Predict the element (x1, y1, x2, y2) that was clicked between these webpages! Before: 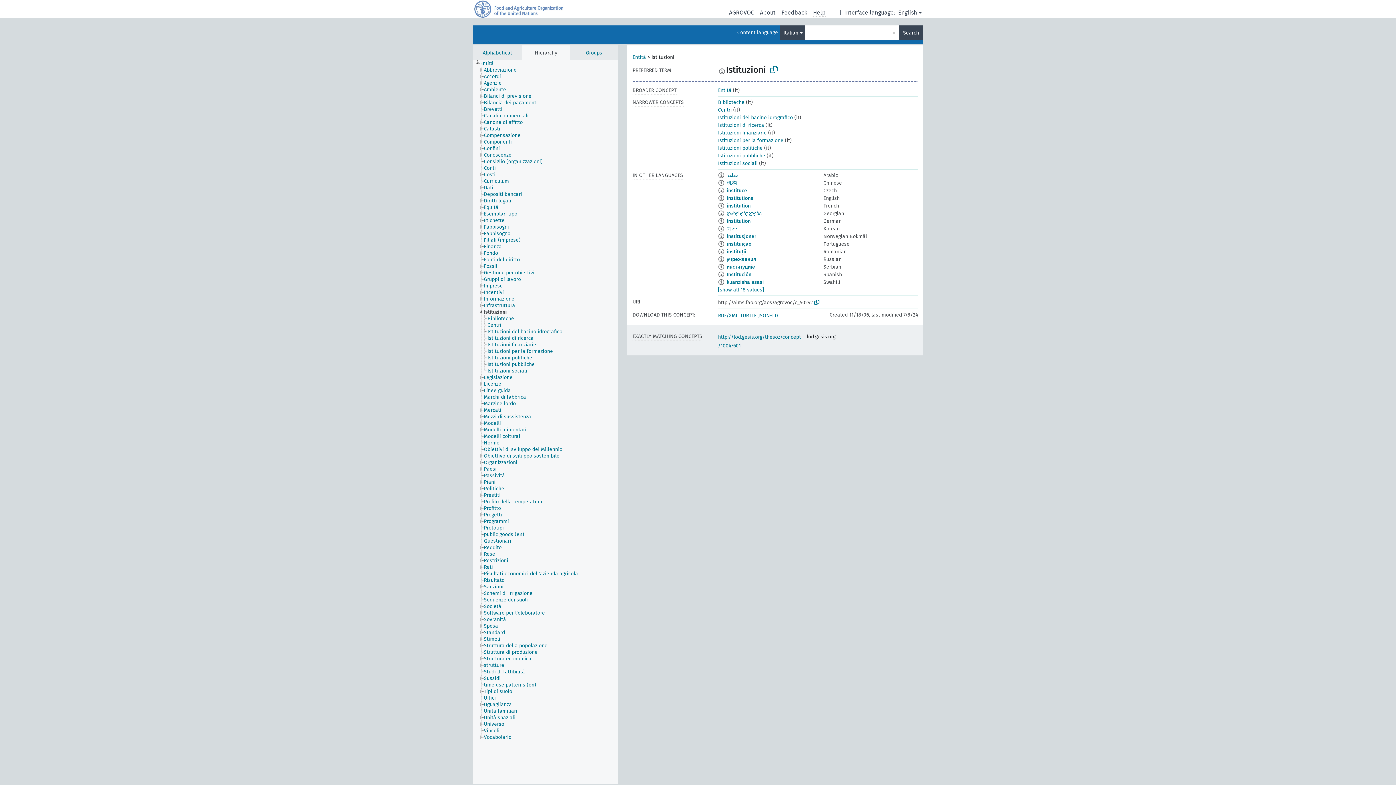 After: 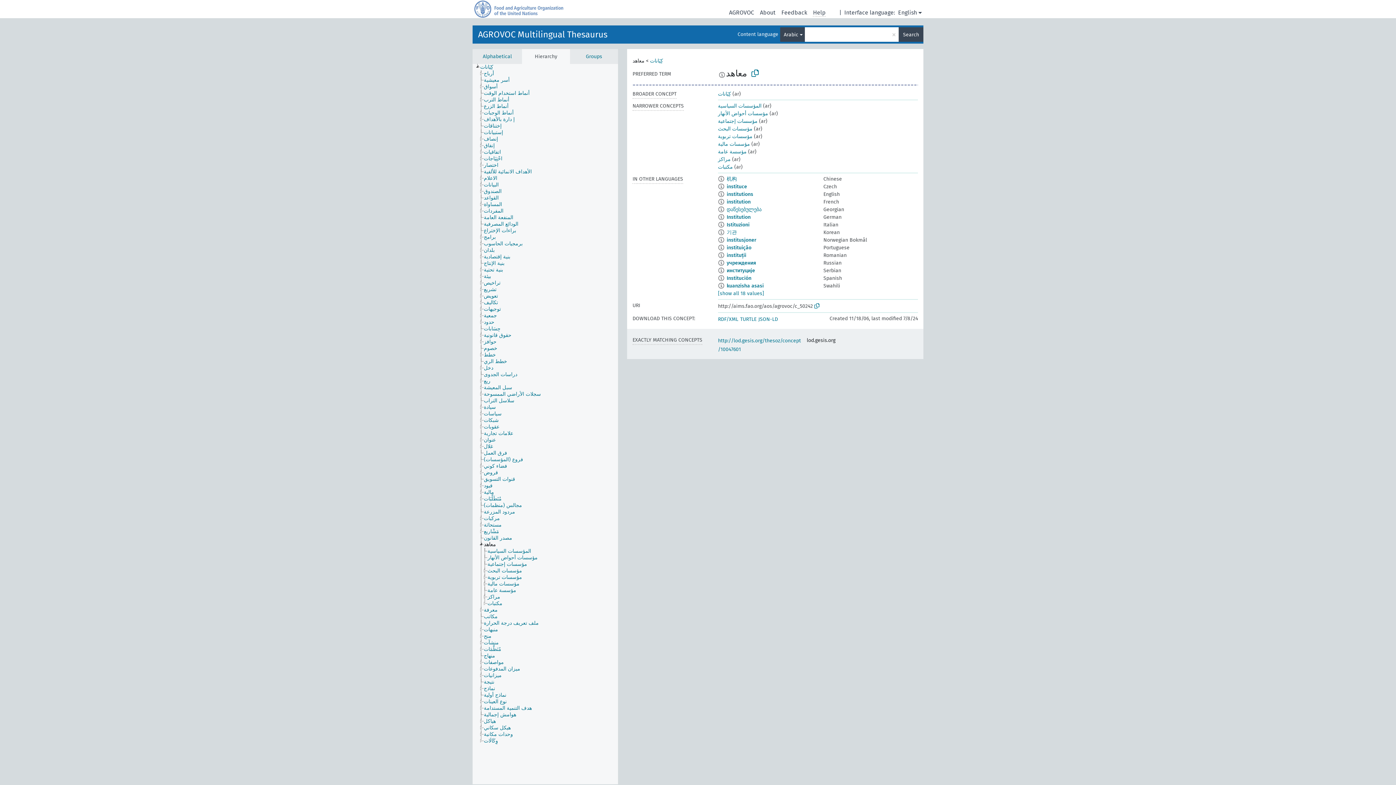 Action: label: معاهد bbox: (726, 172, 738, 178)